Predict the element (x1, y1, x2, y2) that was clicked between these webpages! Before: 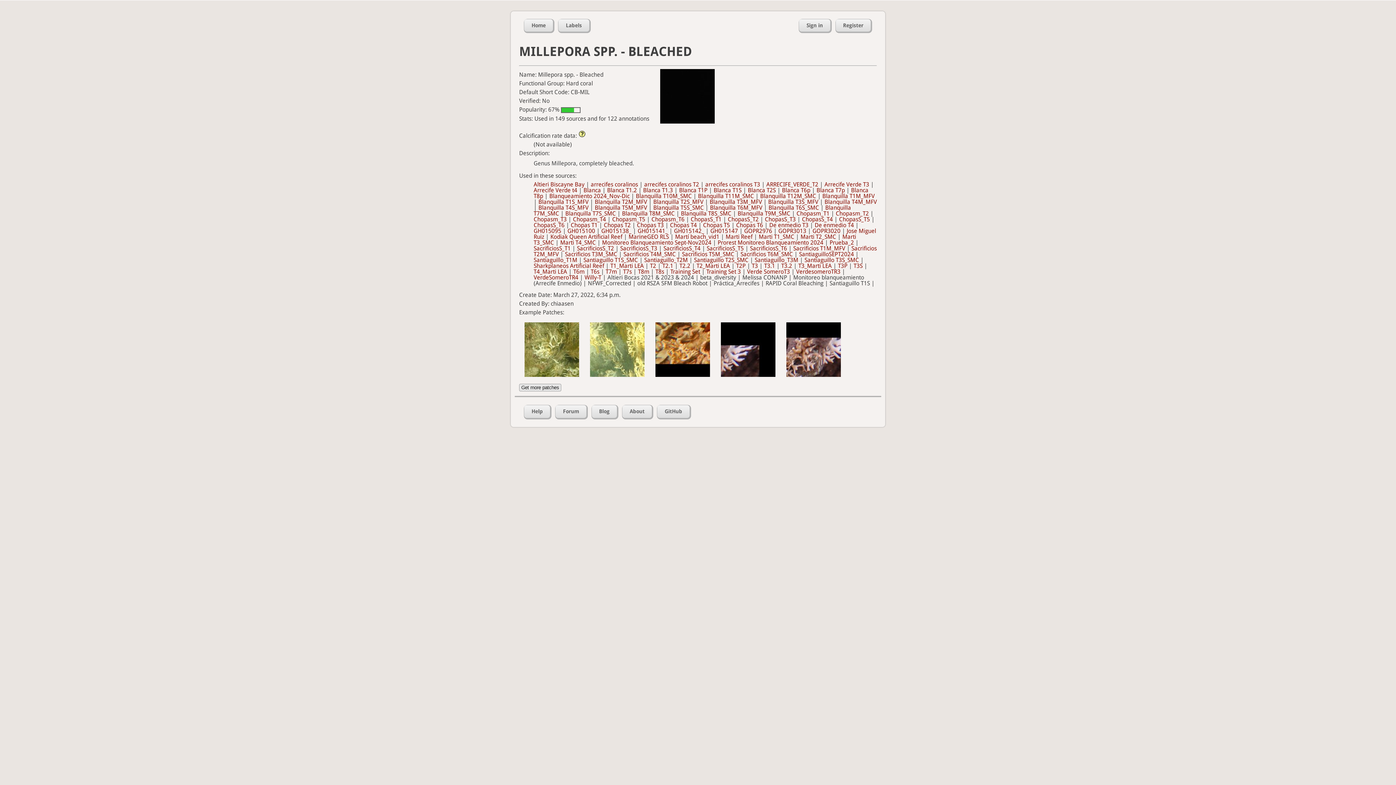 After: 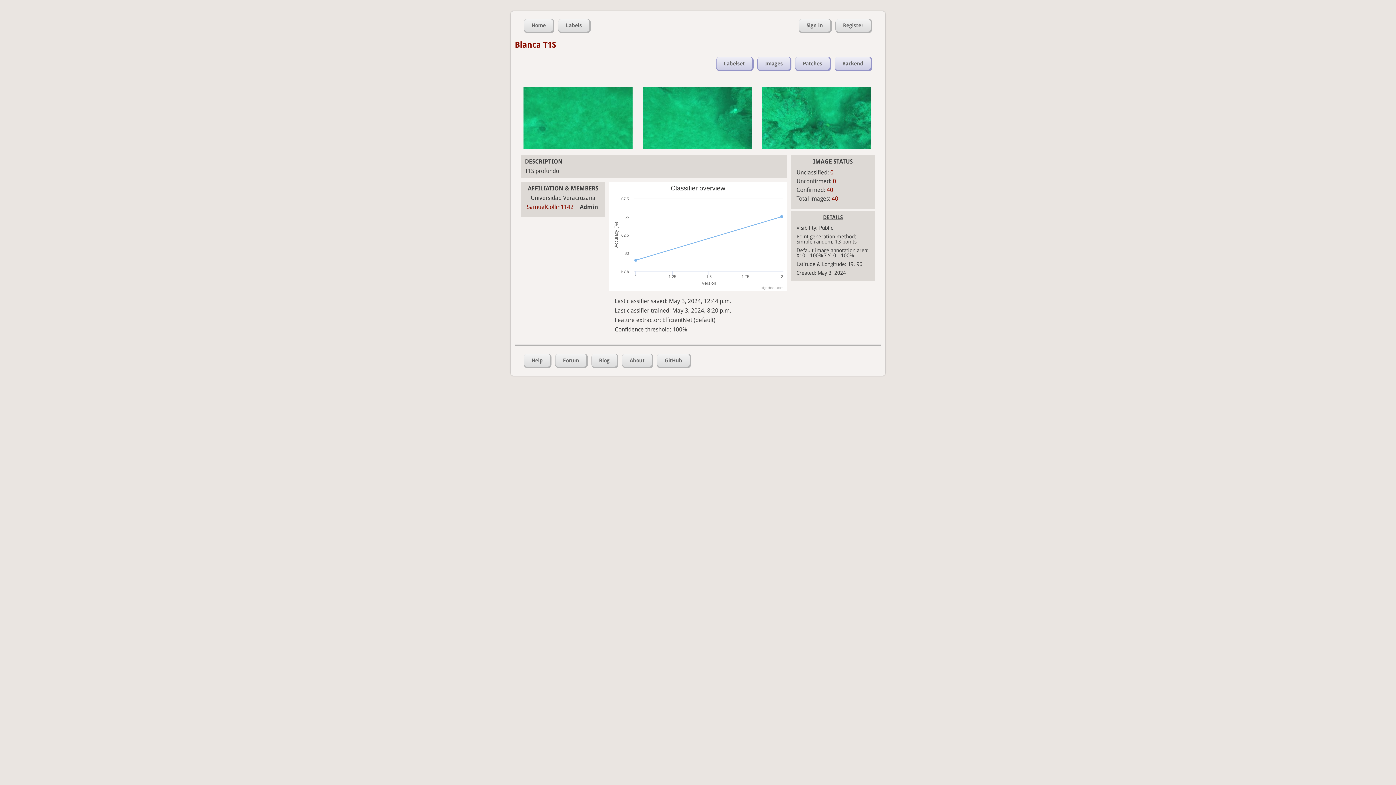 Action: bbox: (713, 186, 741, 193) label: Blanca T1S